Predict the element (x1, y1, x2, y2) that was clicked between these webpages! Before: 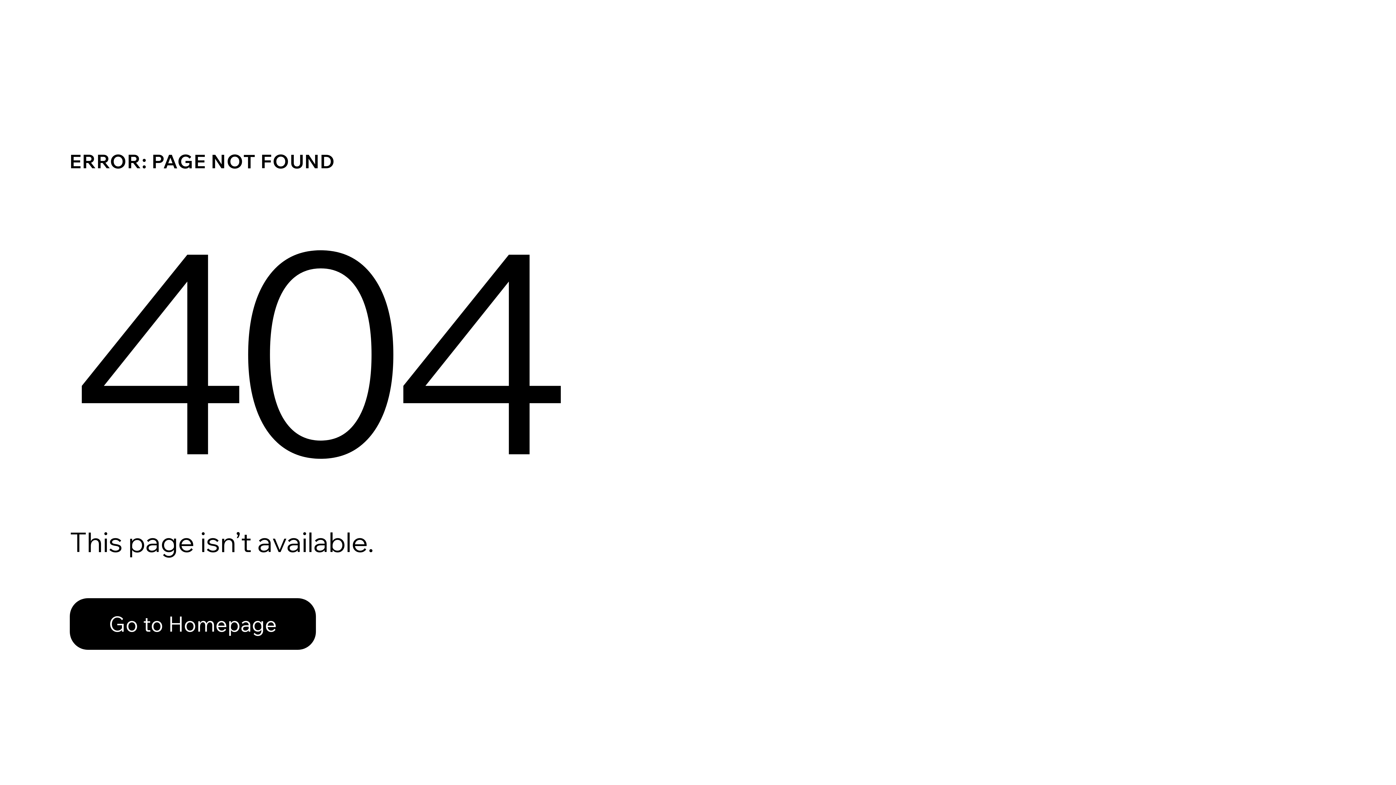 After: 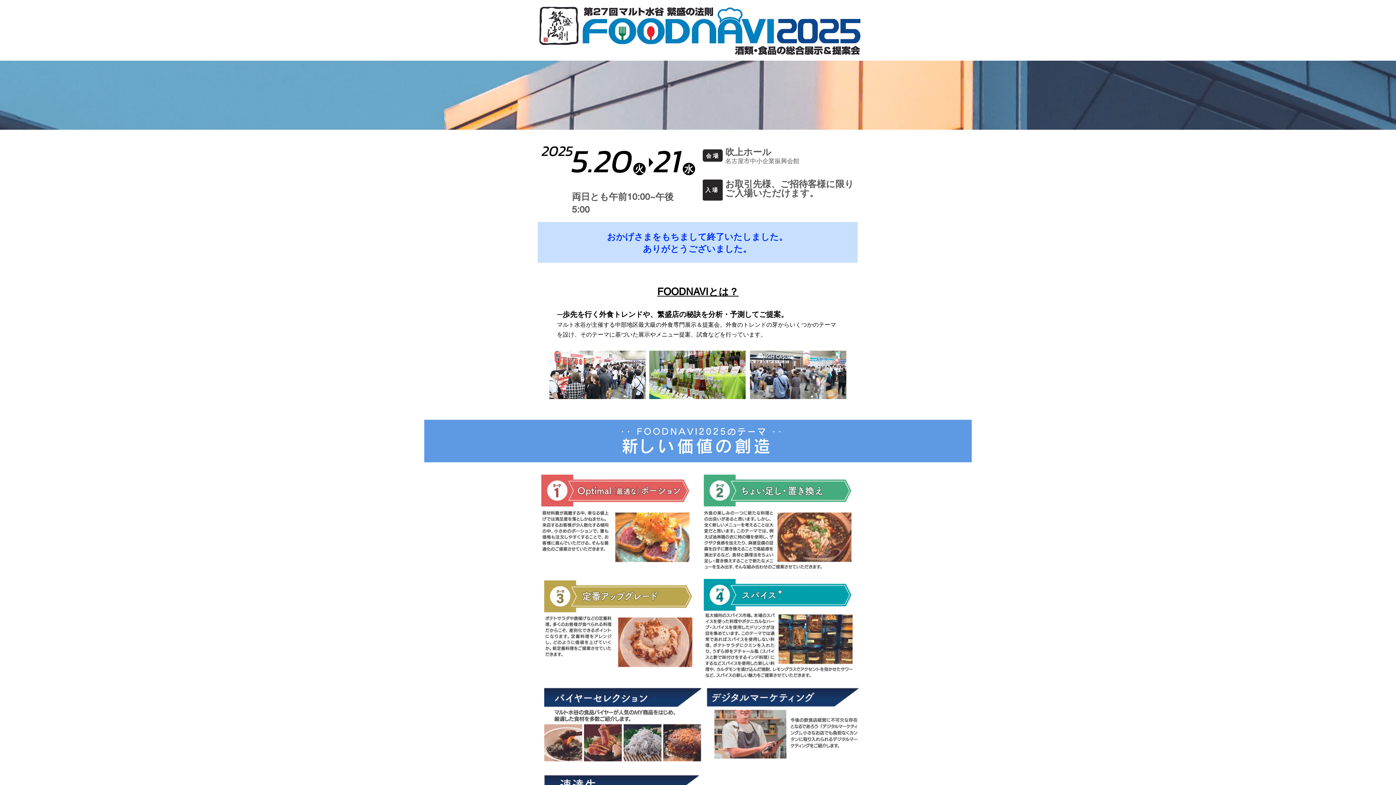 Action: bbox: (69, 582, 768, 659) label: Go to Homepage